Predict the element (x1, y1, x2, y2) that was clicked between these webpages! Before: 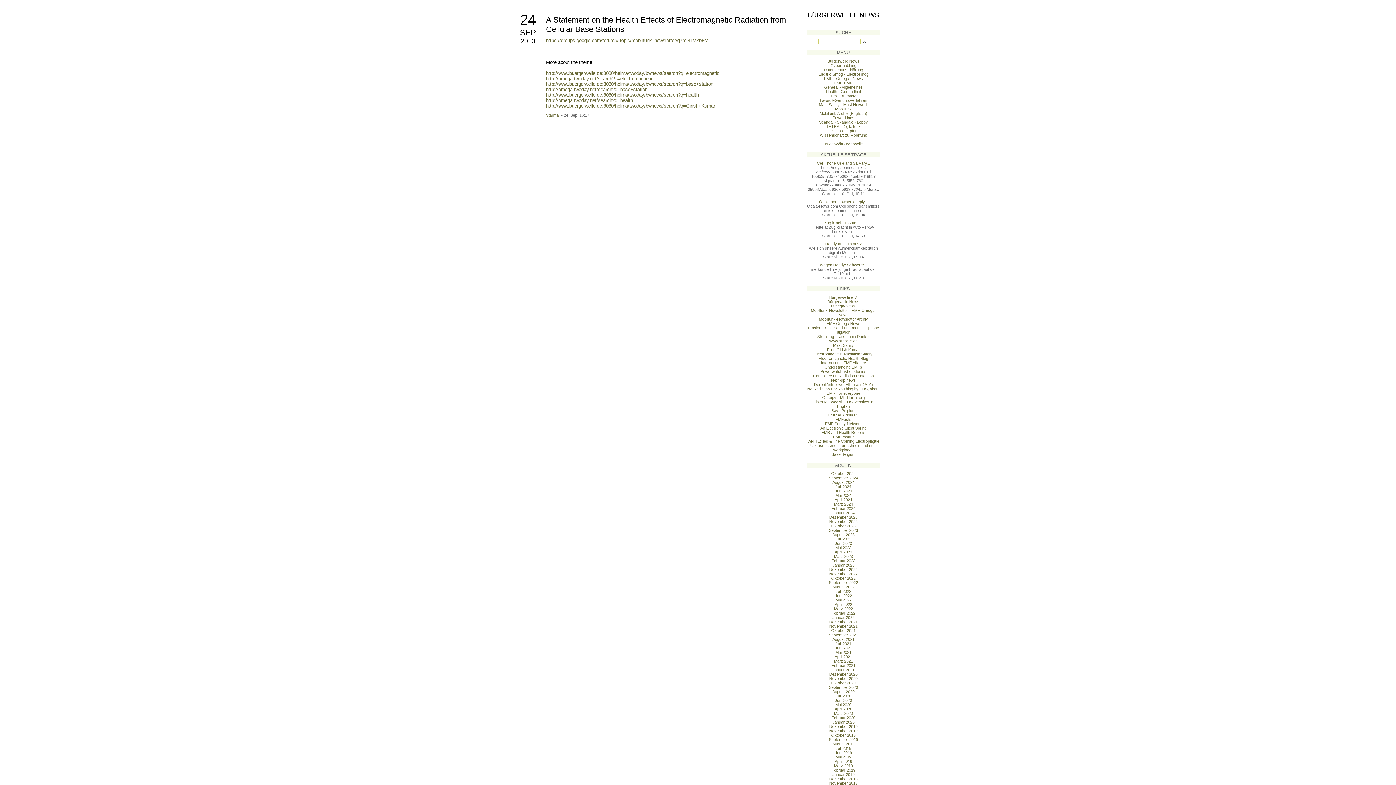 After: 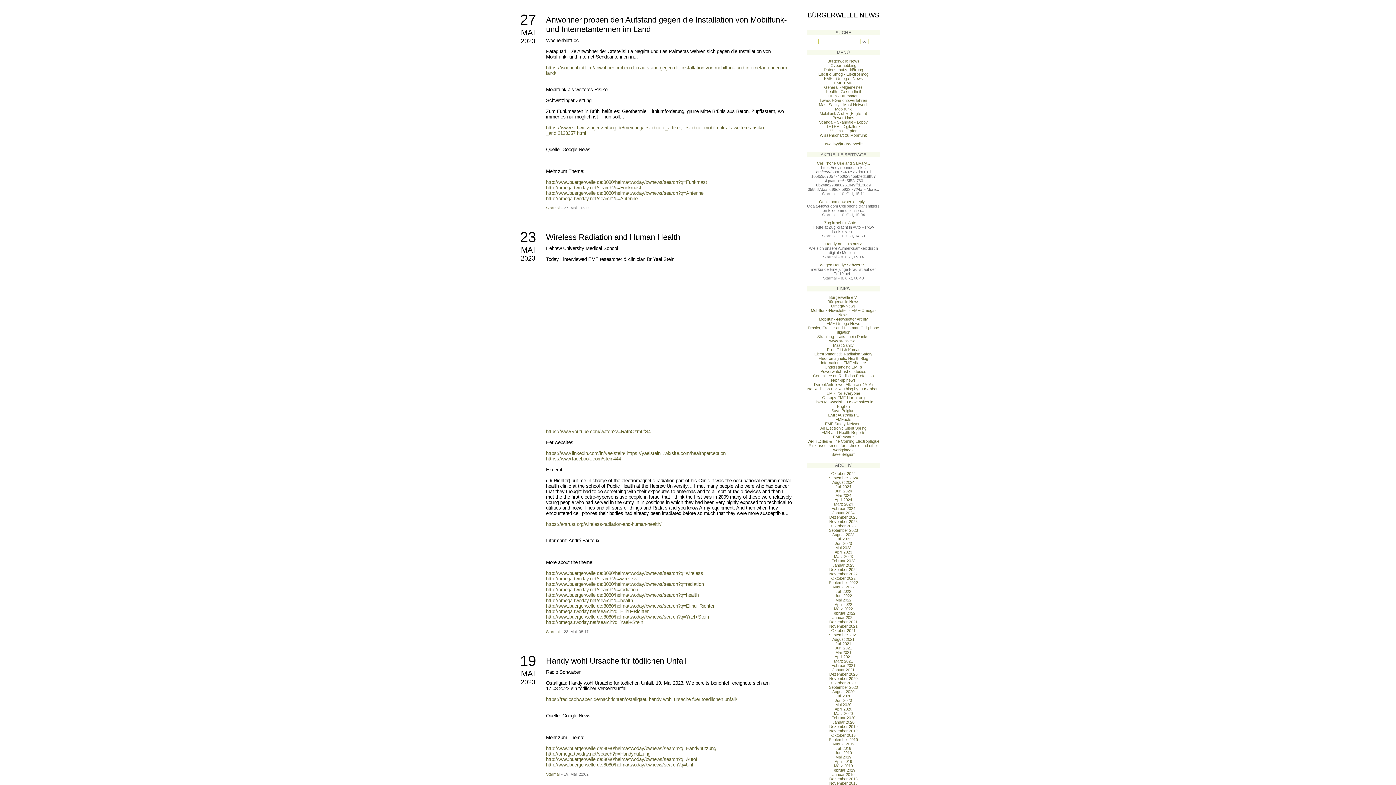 Action: bbox: (835, 545, 851, 550) label: Mai 2023